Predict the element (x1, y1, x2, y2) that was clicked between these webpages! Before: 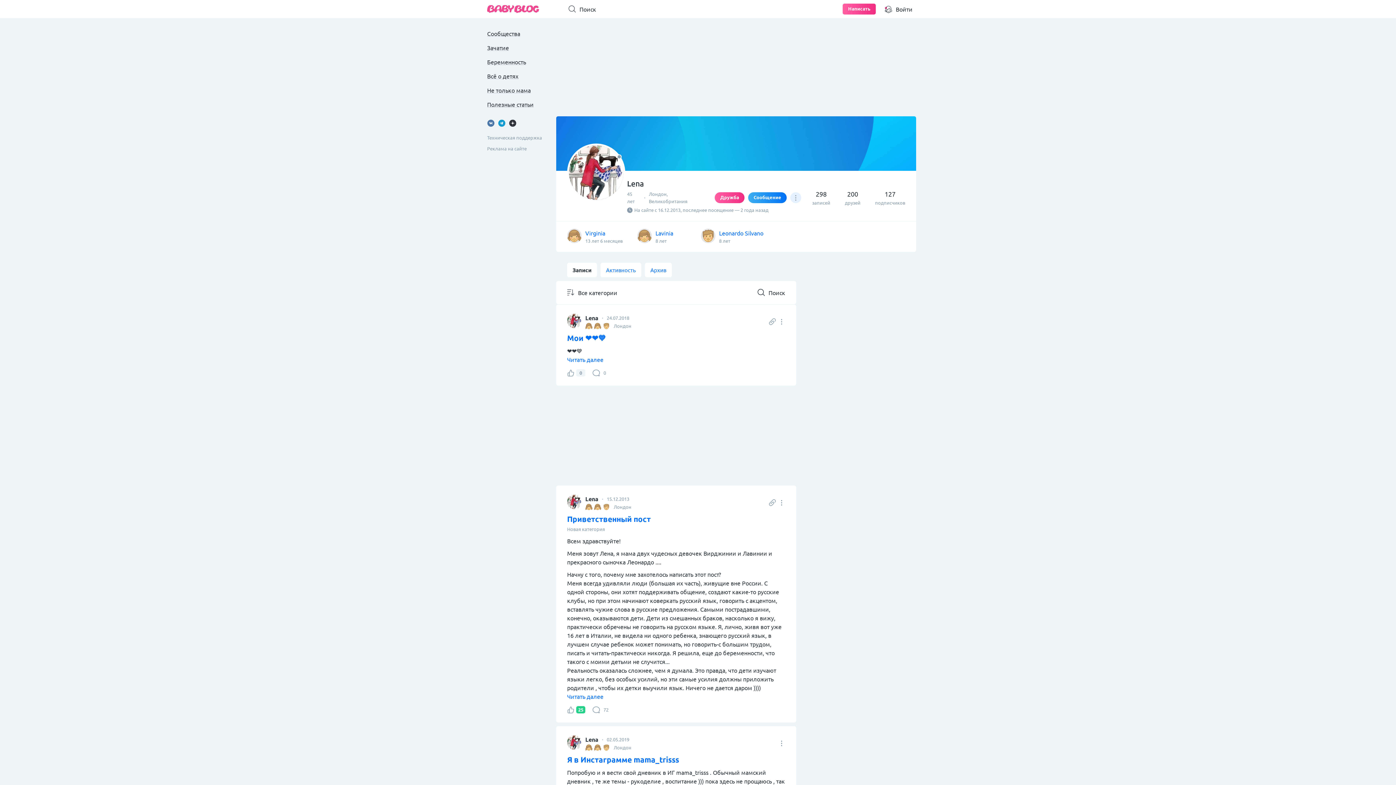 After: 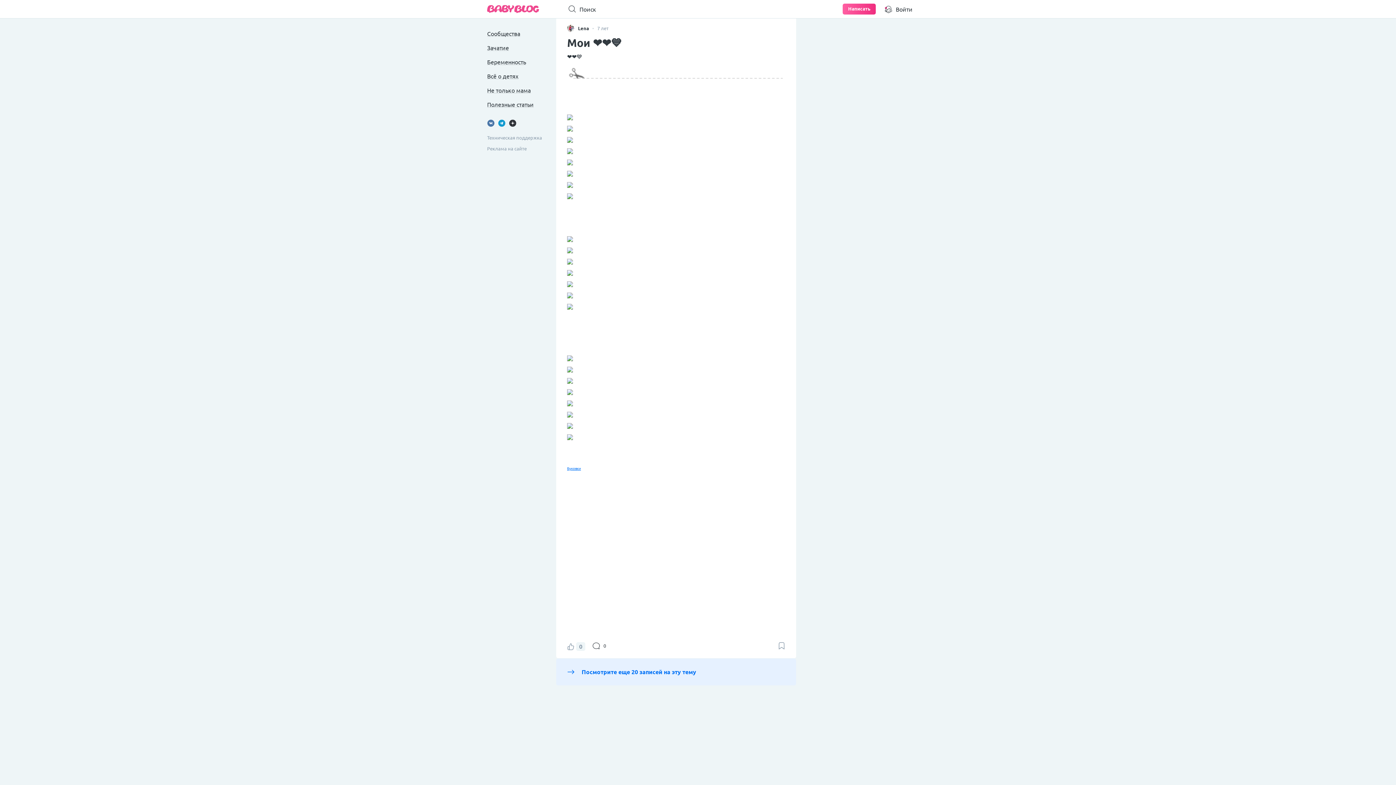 Action: bbox: (592, 369, 785, 376) label: 0